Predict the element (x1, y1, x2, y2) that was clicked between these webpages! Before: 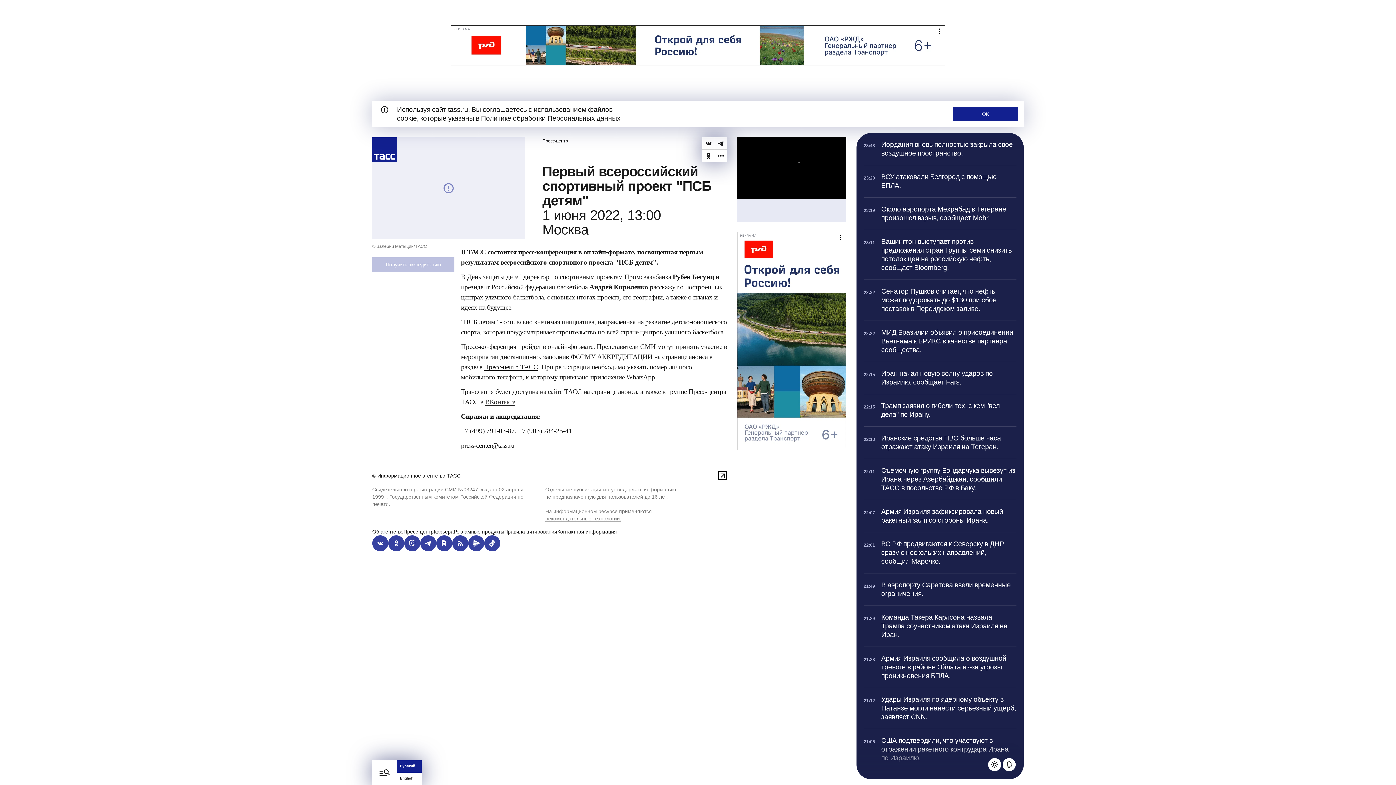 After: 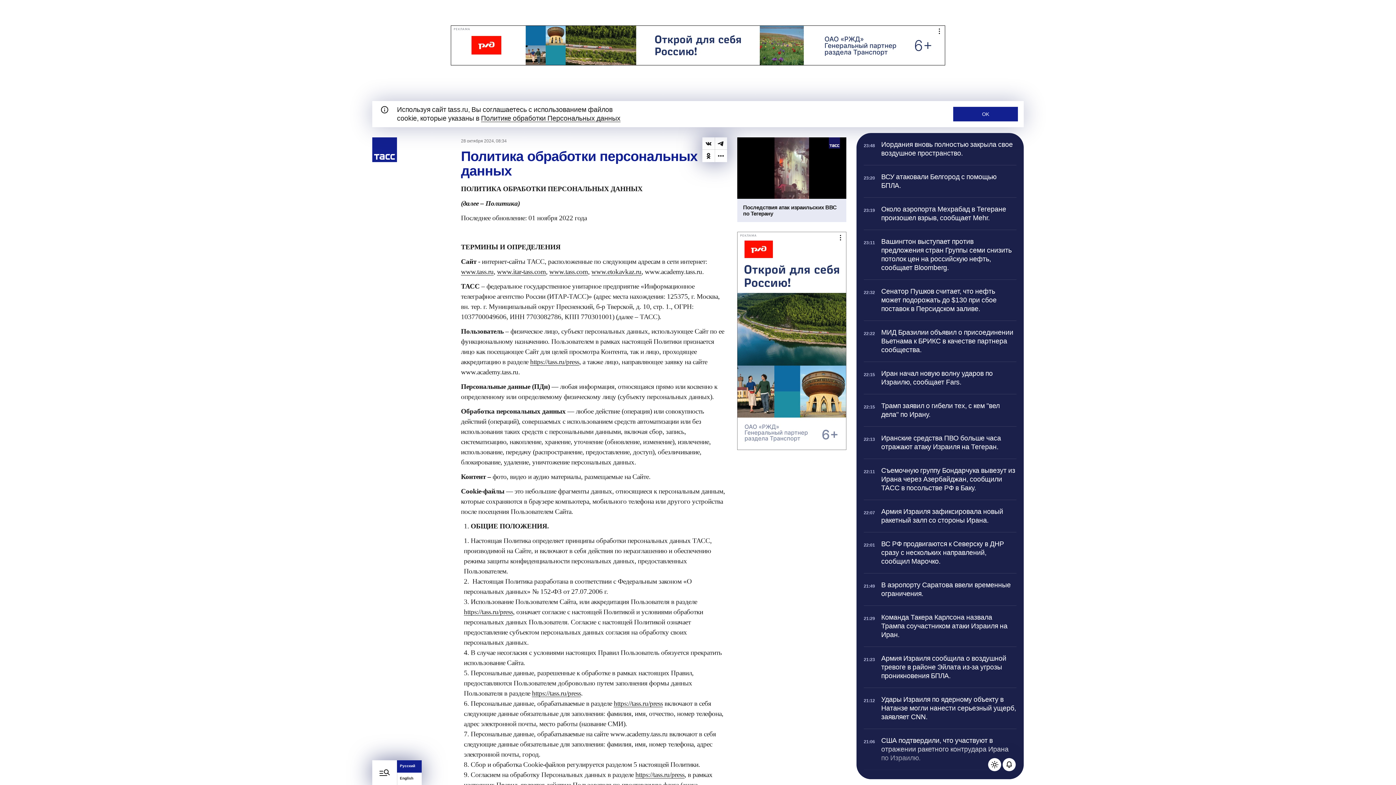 Action: bbox: (481, 114, 620, 122) label: Политике обработки Персональных данных